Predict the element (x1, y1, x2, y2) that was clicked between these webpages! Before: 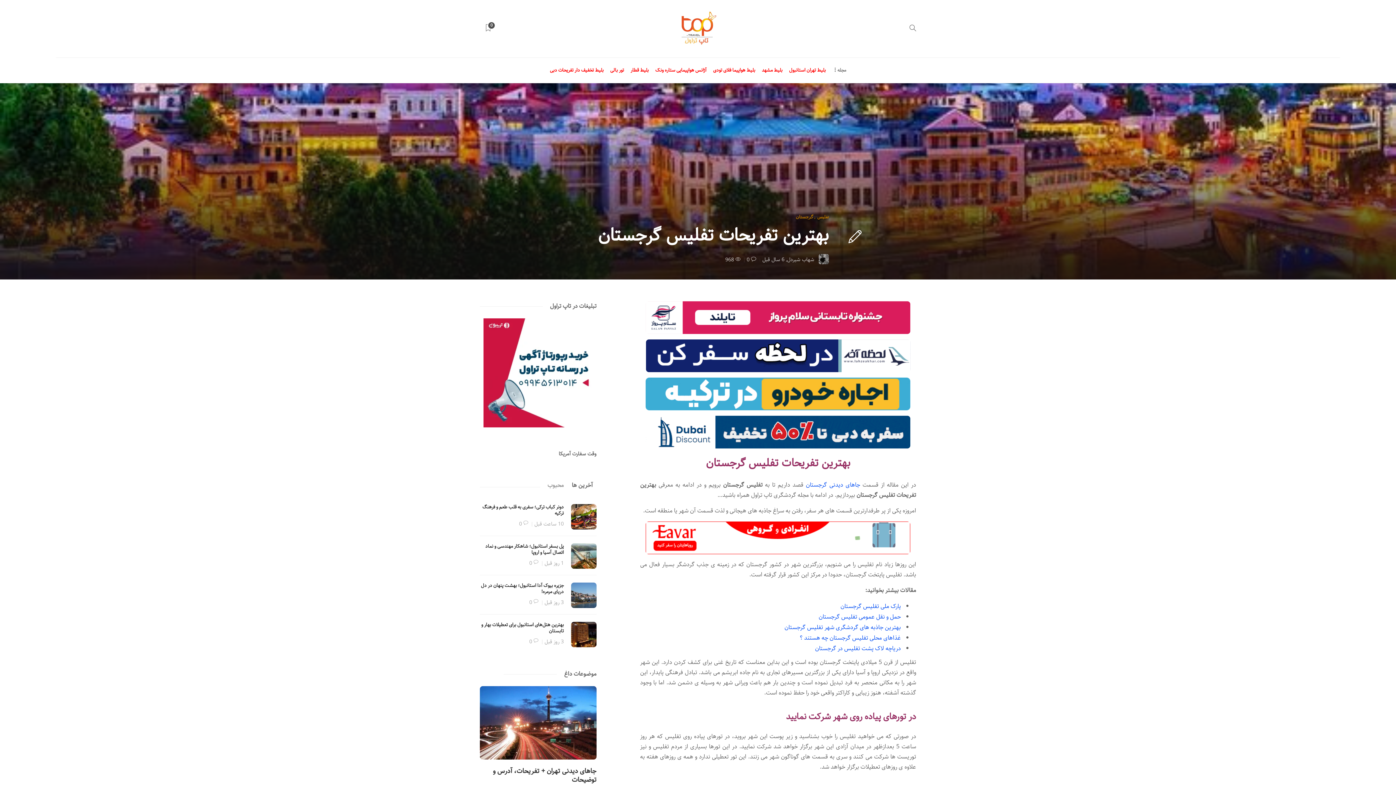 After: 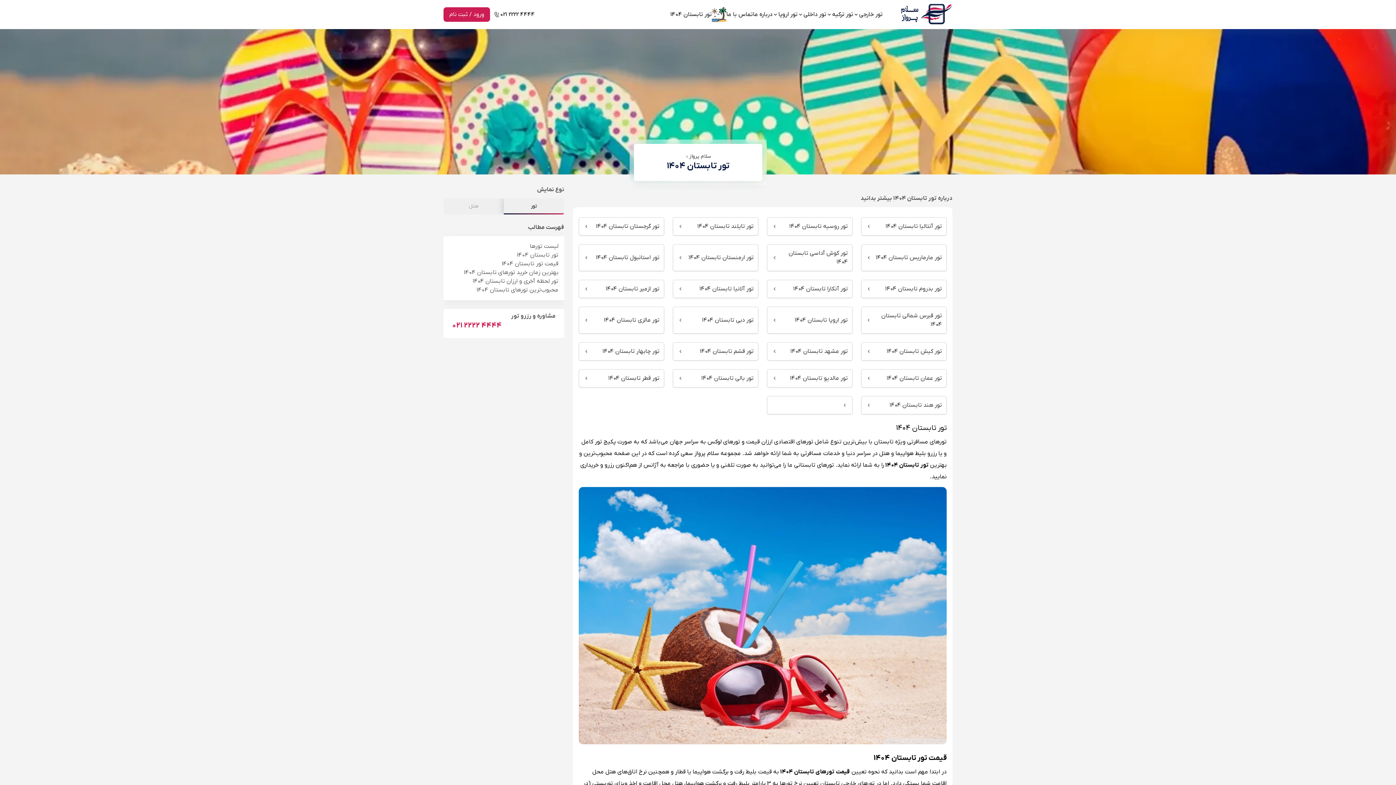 Action: bbox: (640, 301, 916, 334)